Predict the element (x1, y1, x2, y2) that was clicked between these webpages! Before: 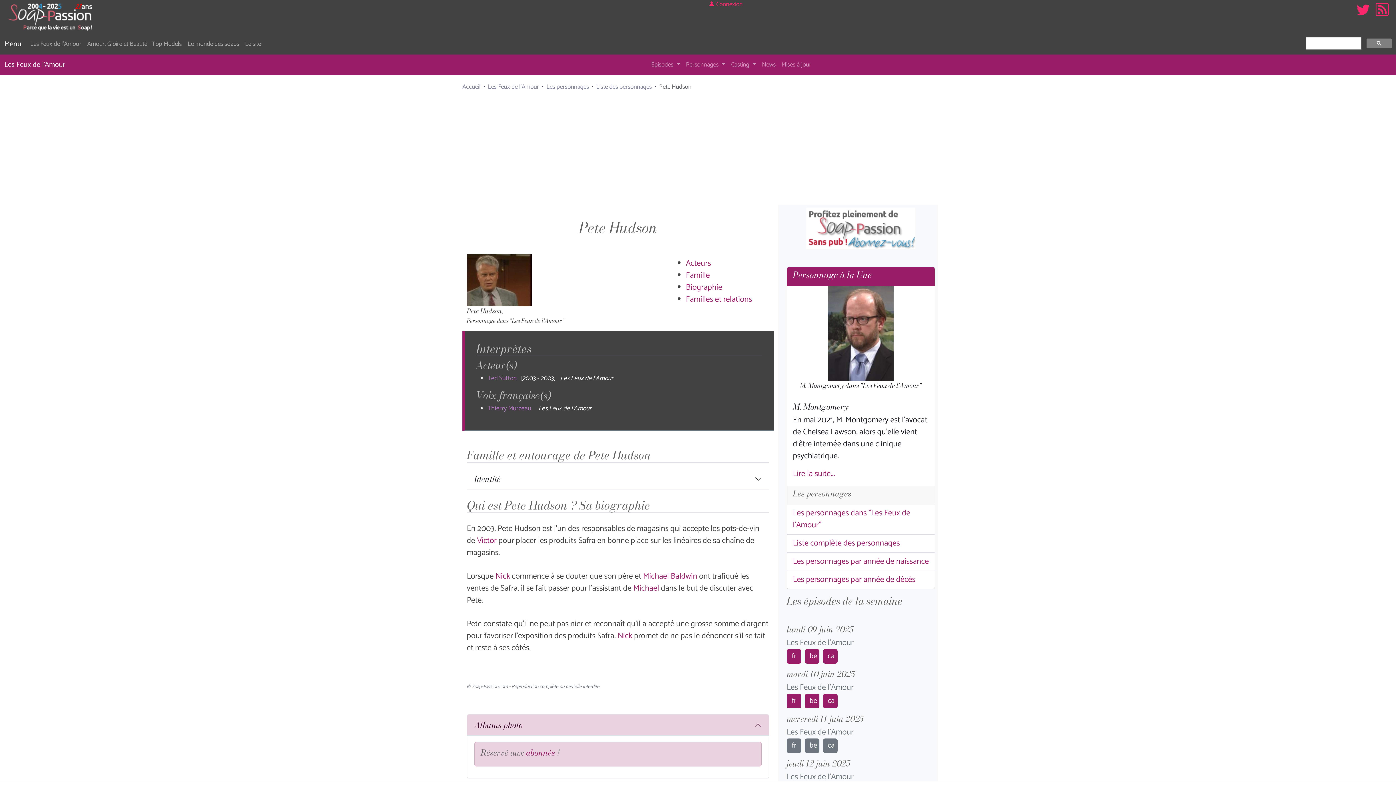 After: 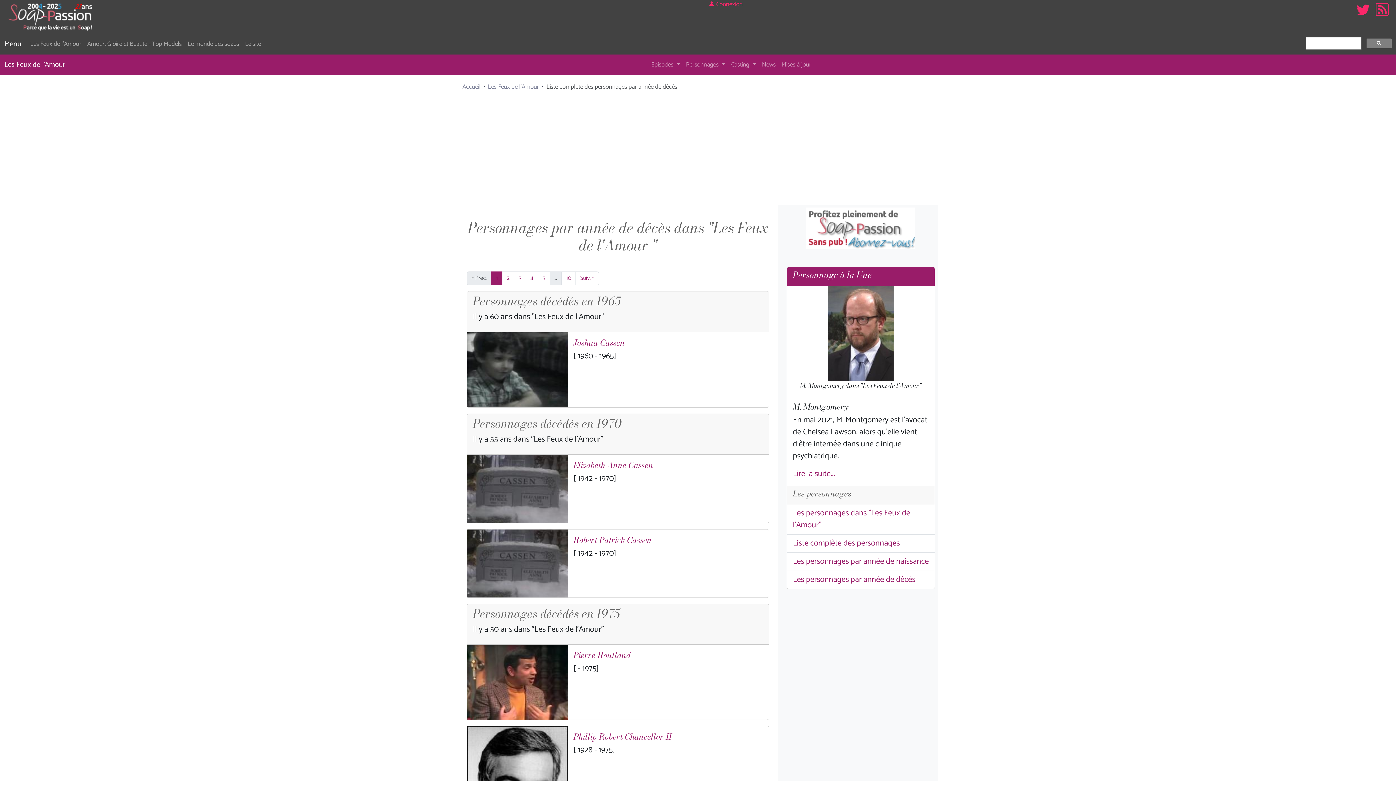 Action: bbox: (793, 573, 915, 586) label: Les personnages par année de décès